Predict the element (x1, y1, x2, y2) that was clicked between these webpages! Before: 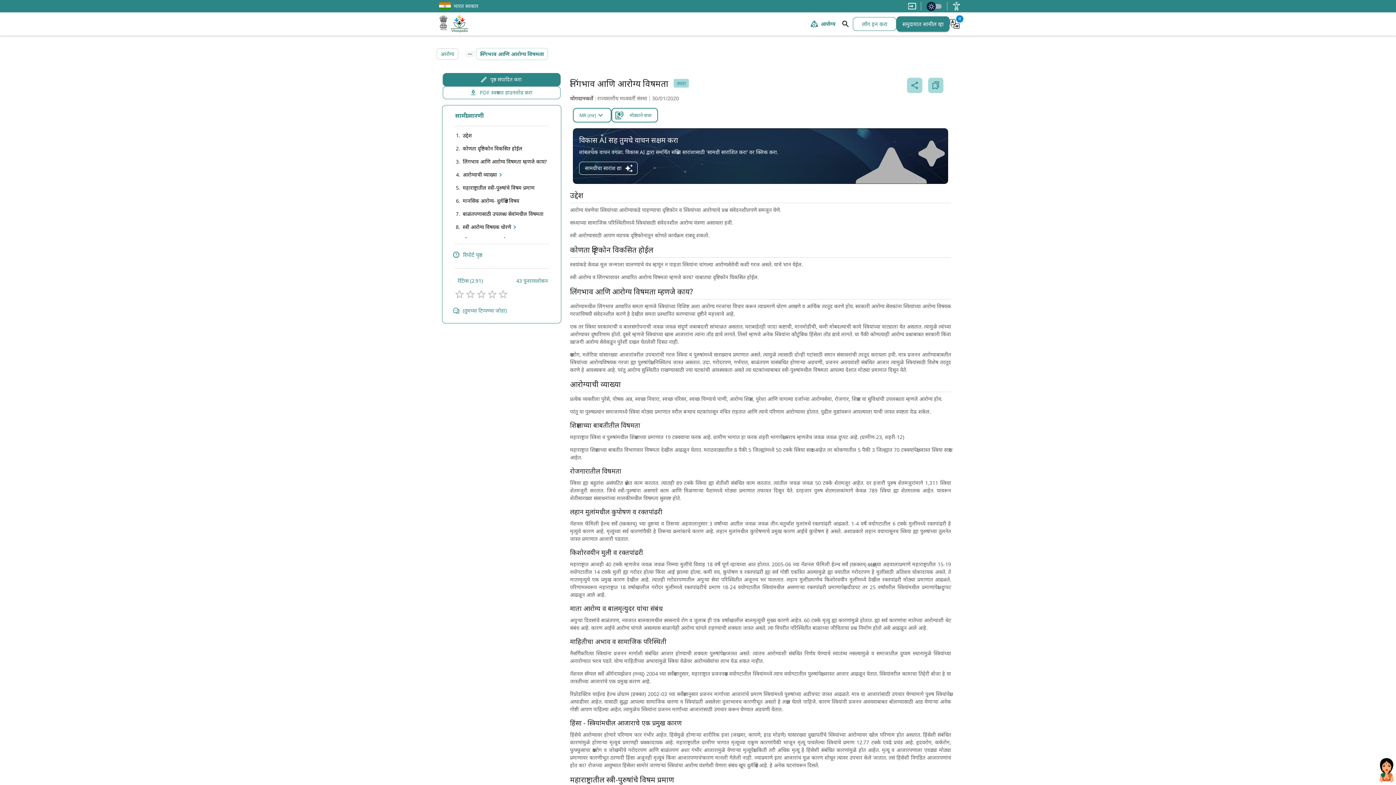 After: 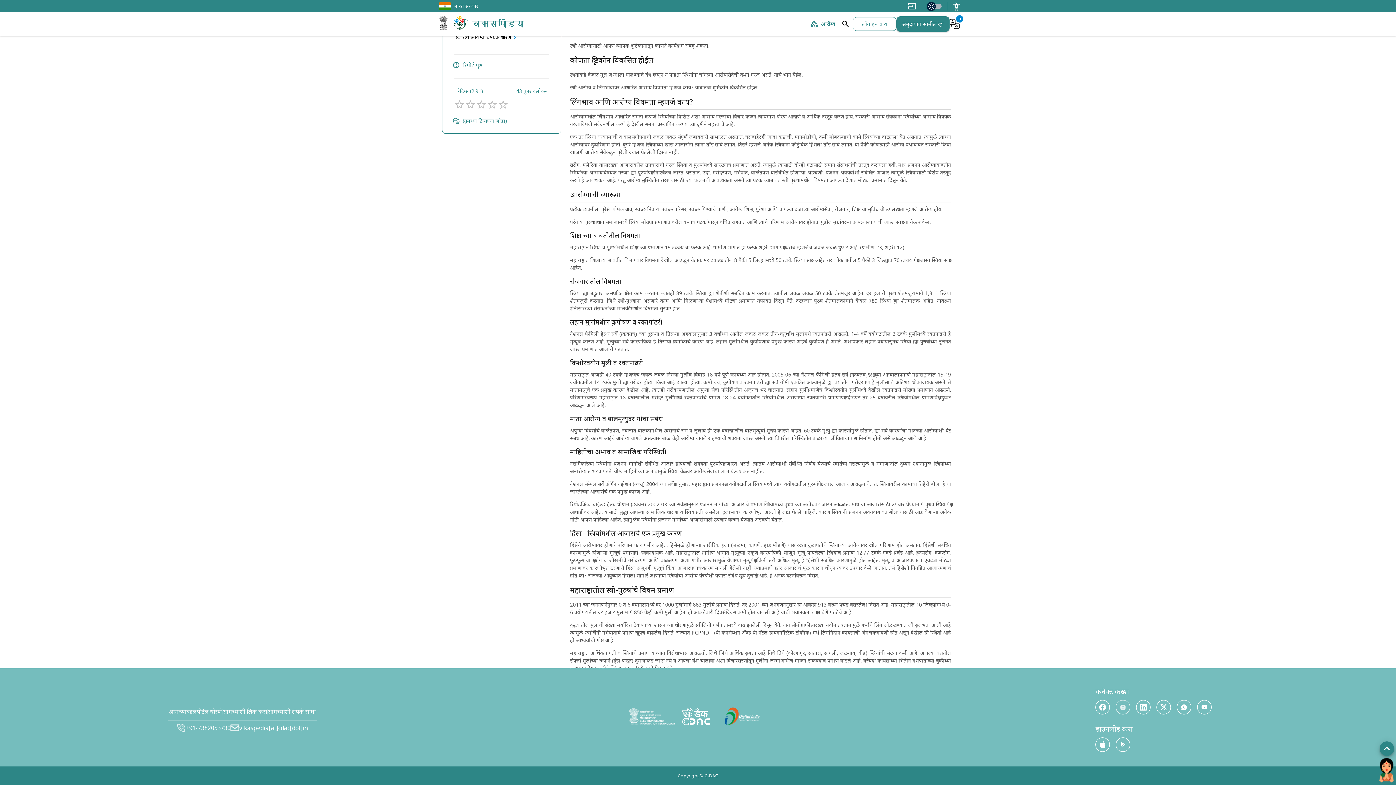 Action: bbox: (1116, 722, 1130, 737)